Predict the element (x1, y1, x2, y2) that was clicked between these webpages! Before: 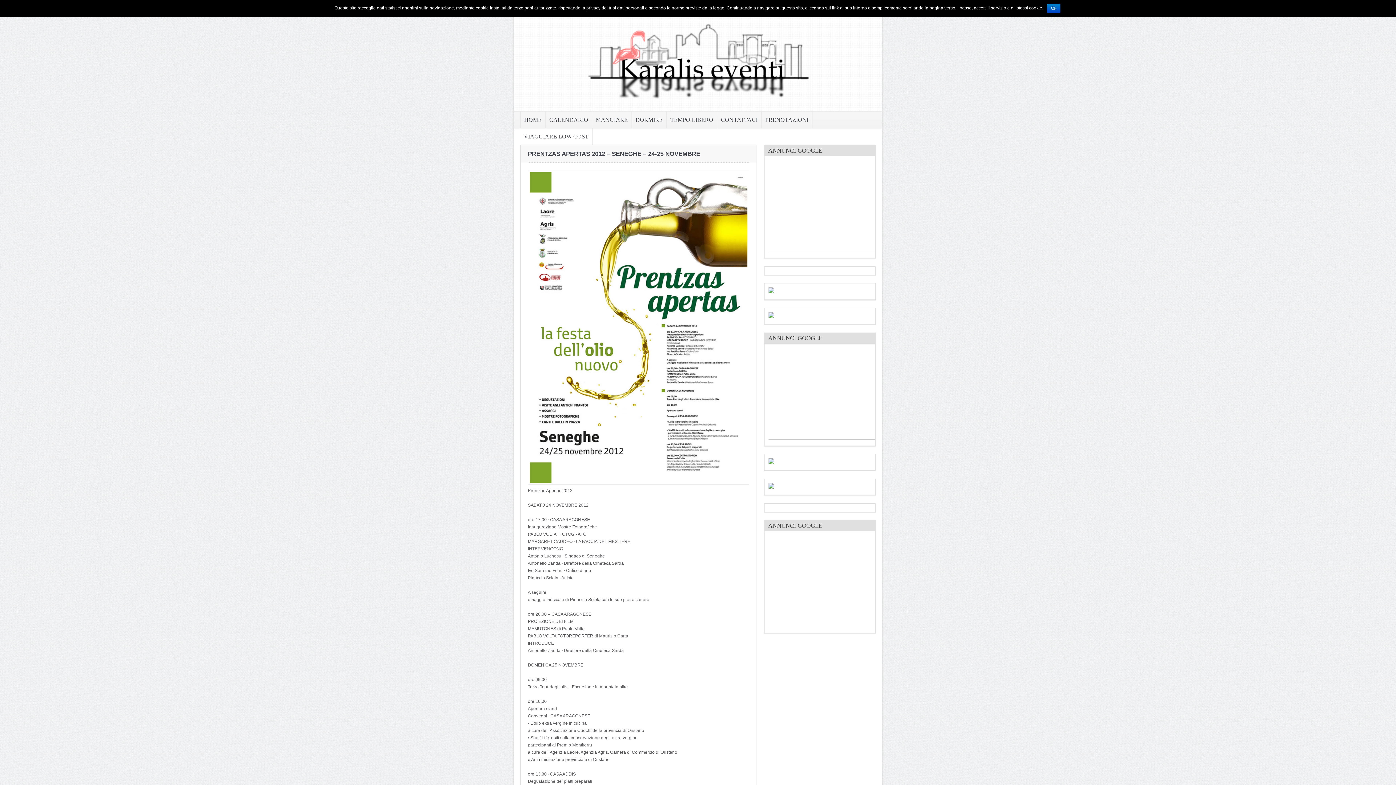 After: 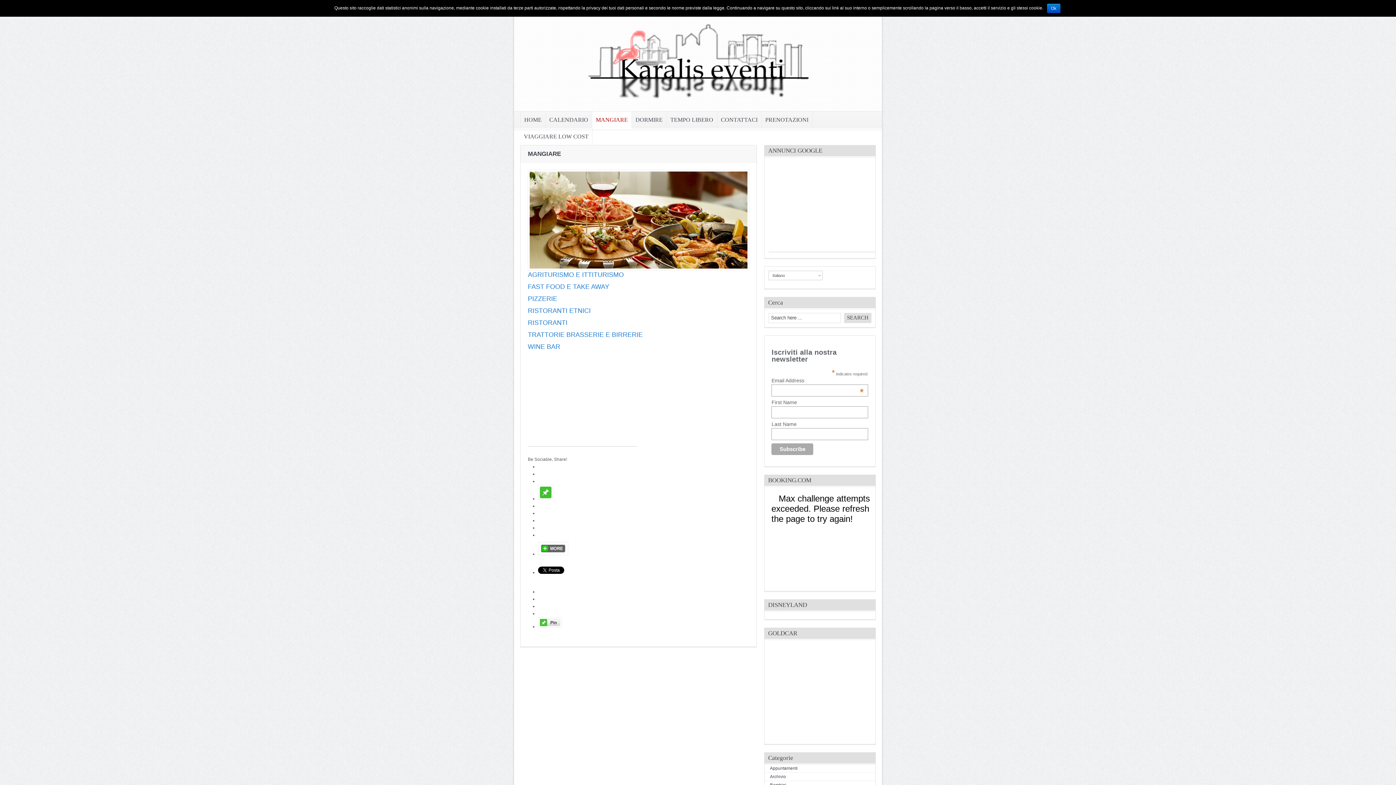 Action: bbox: (592, 111, 631, 128) label: MANGIARE